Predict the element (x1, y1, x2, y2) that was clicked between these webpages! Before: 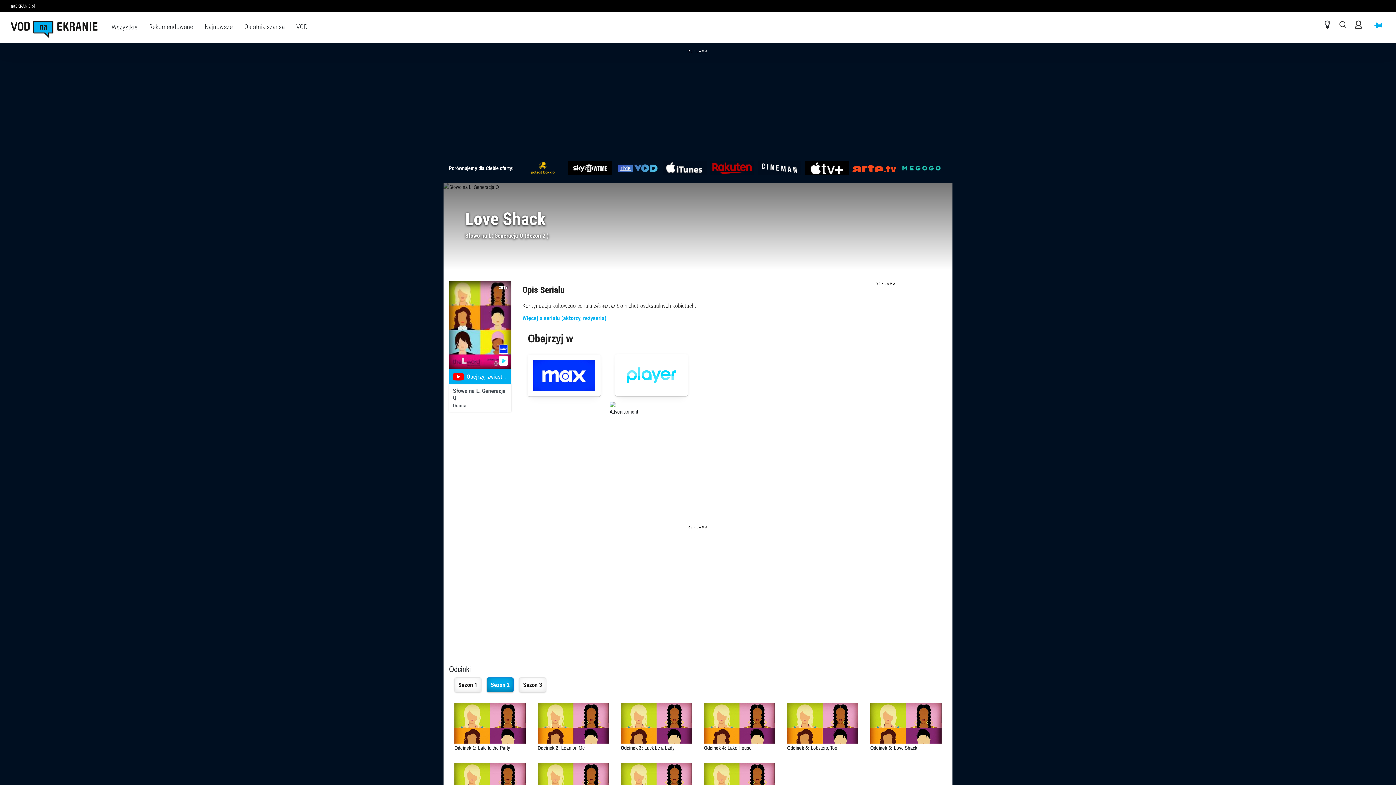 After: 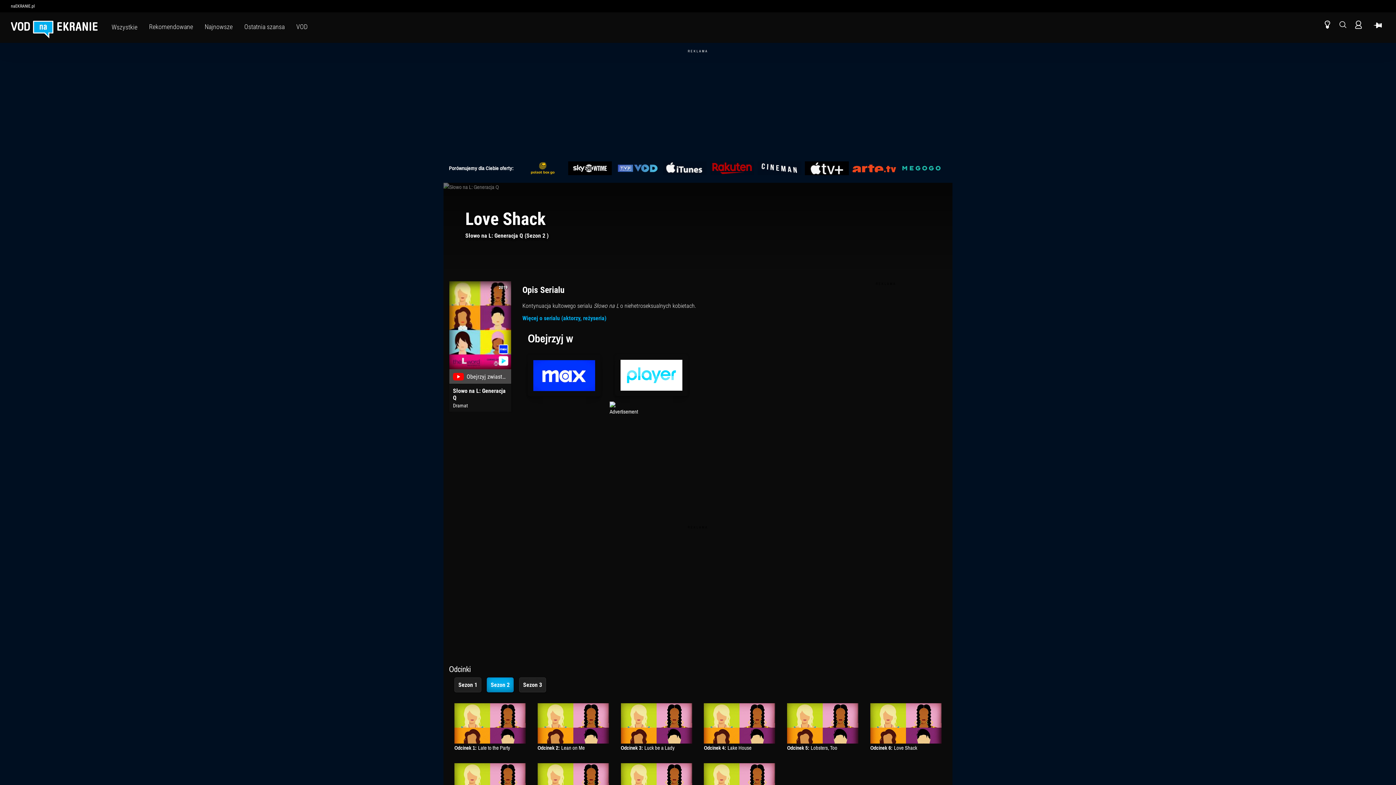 Action: label: dark/light mode bbox: (1321, 16, 1334, 33)